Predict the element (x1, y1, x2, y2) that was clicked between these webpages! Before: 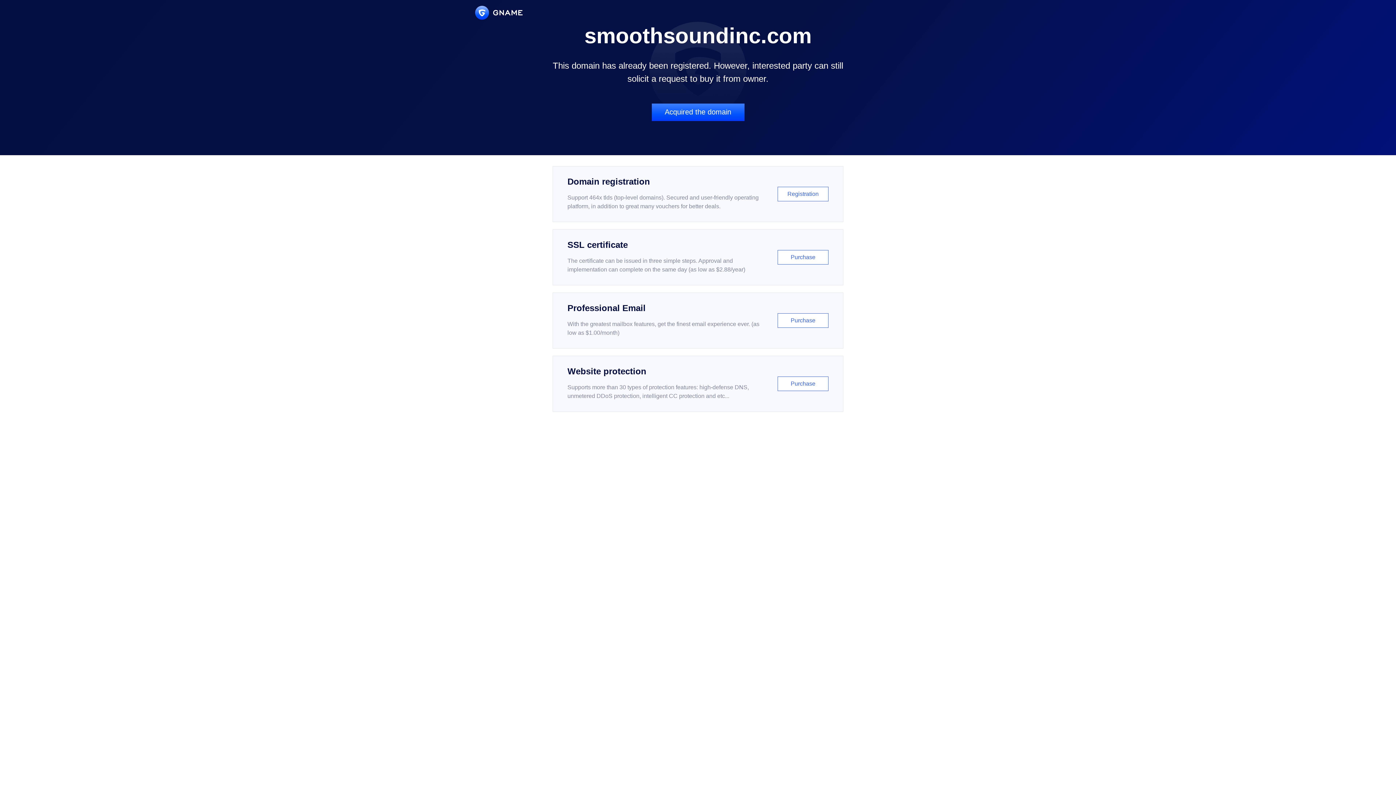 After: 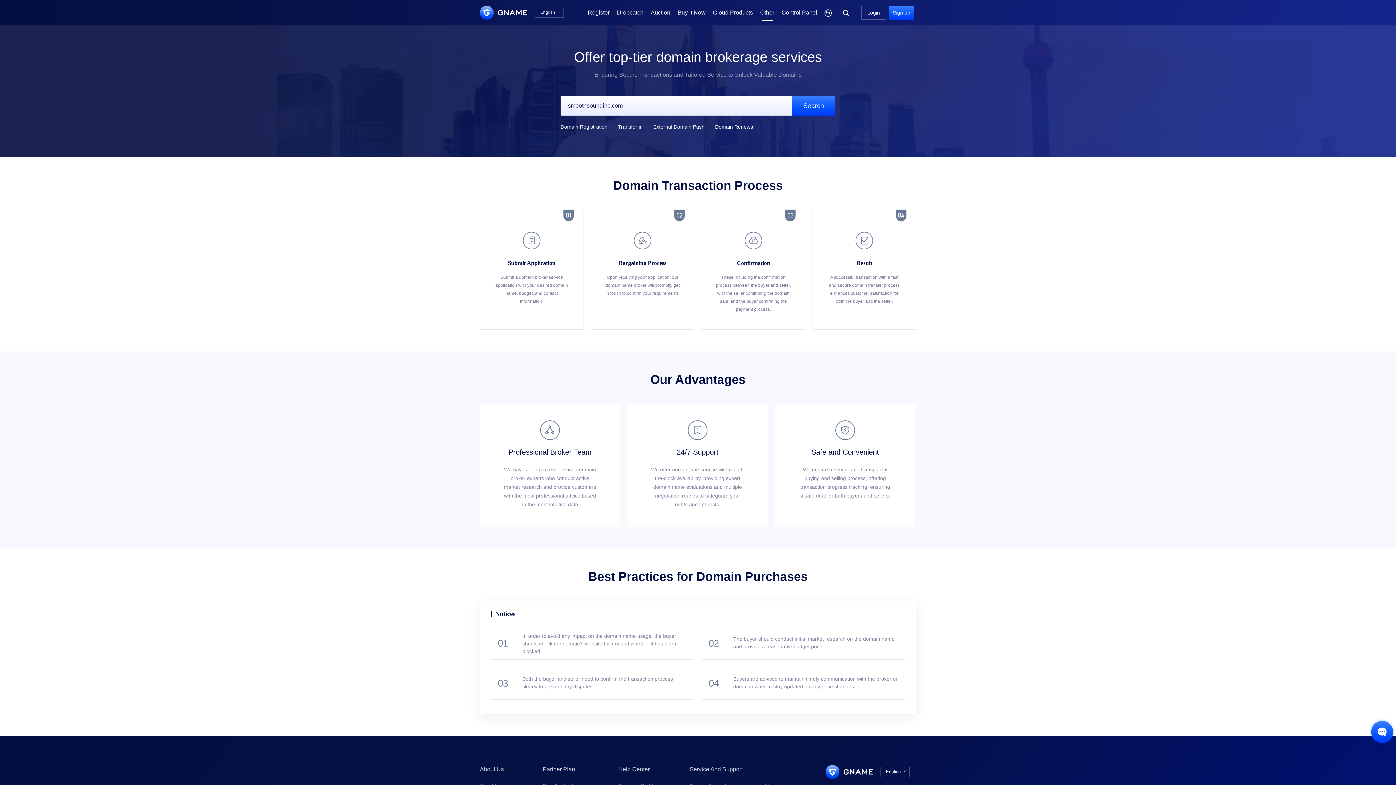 Action: label: Acquired the domain bbox: (651, 103, 744, 121)